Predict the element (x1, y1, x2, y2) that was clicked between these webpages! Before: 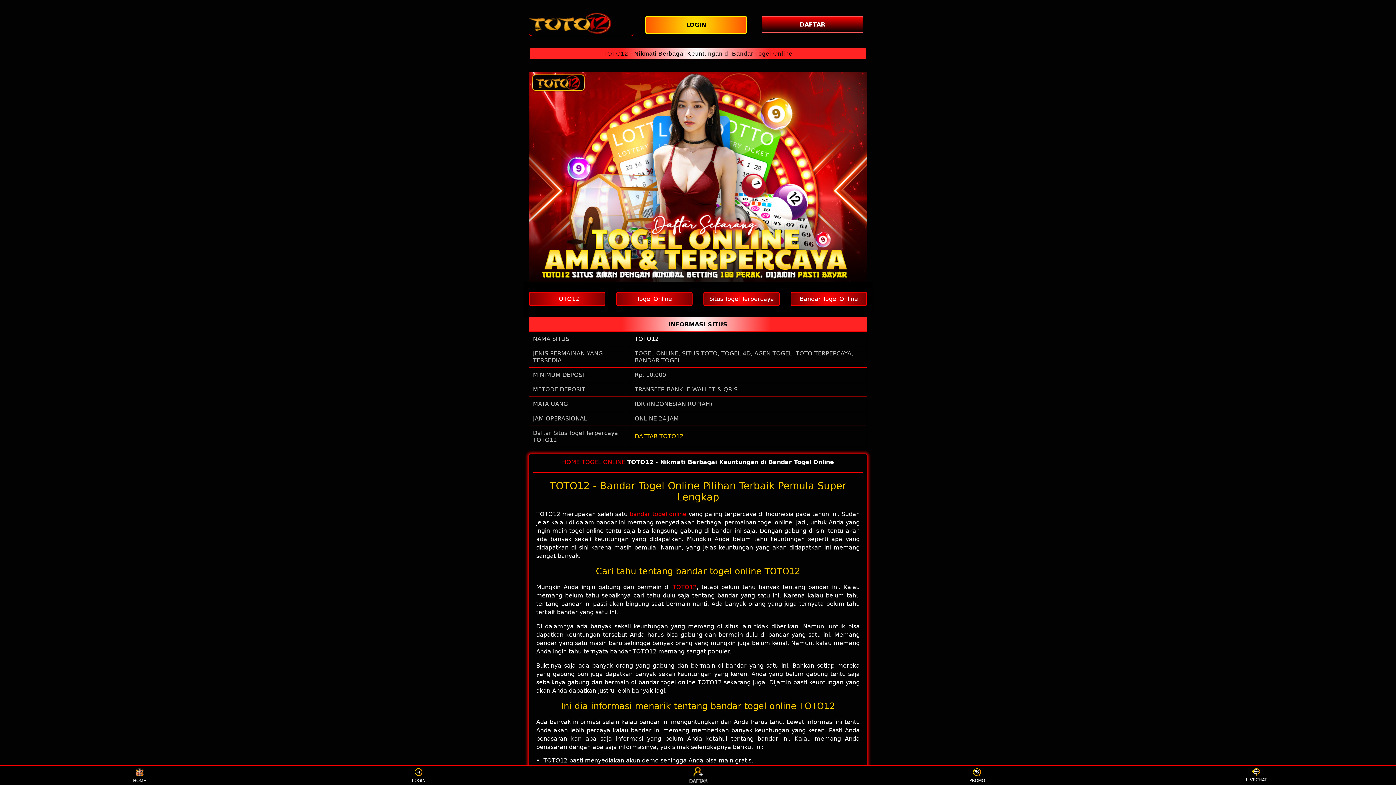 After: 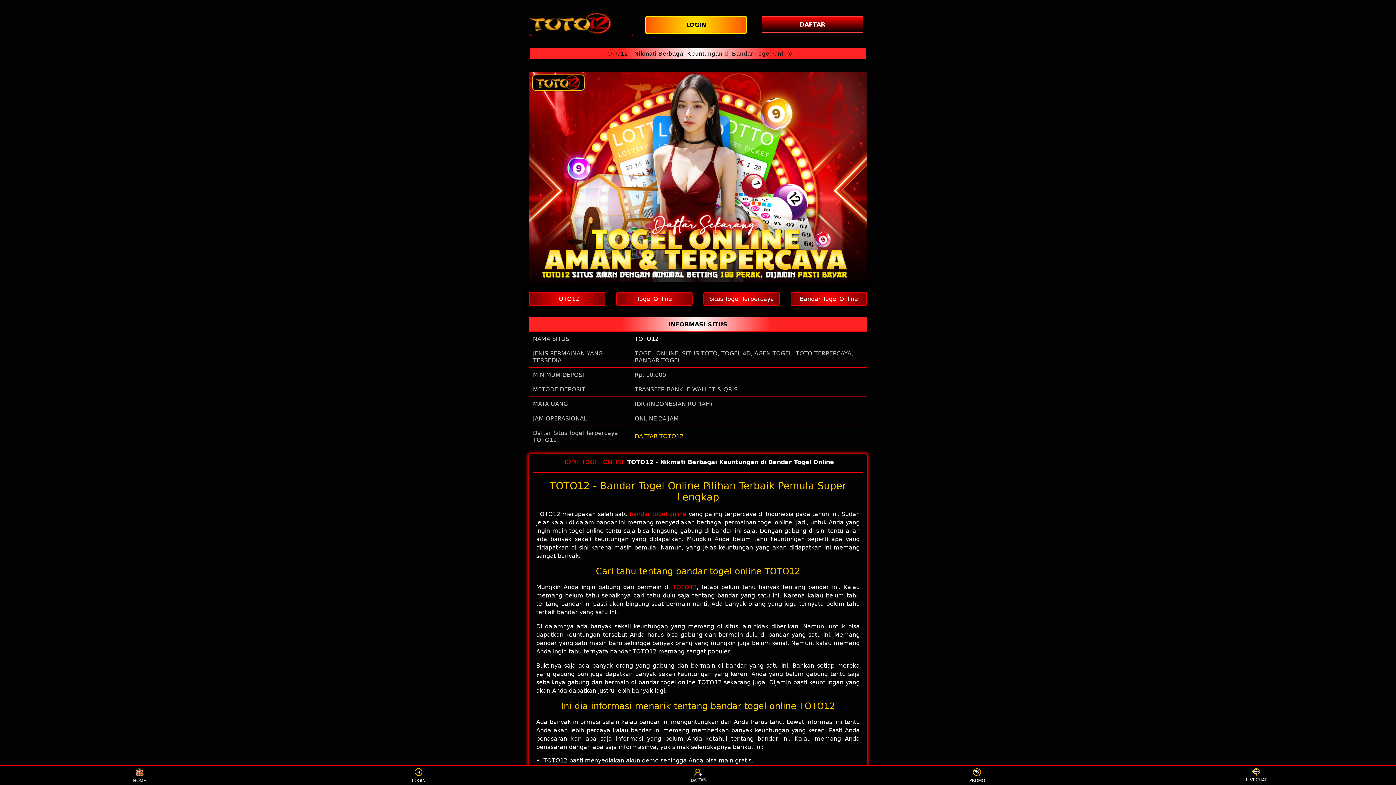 Action: label: TOGEL ONLINE bbox: (581, 458, 625, 465)